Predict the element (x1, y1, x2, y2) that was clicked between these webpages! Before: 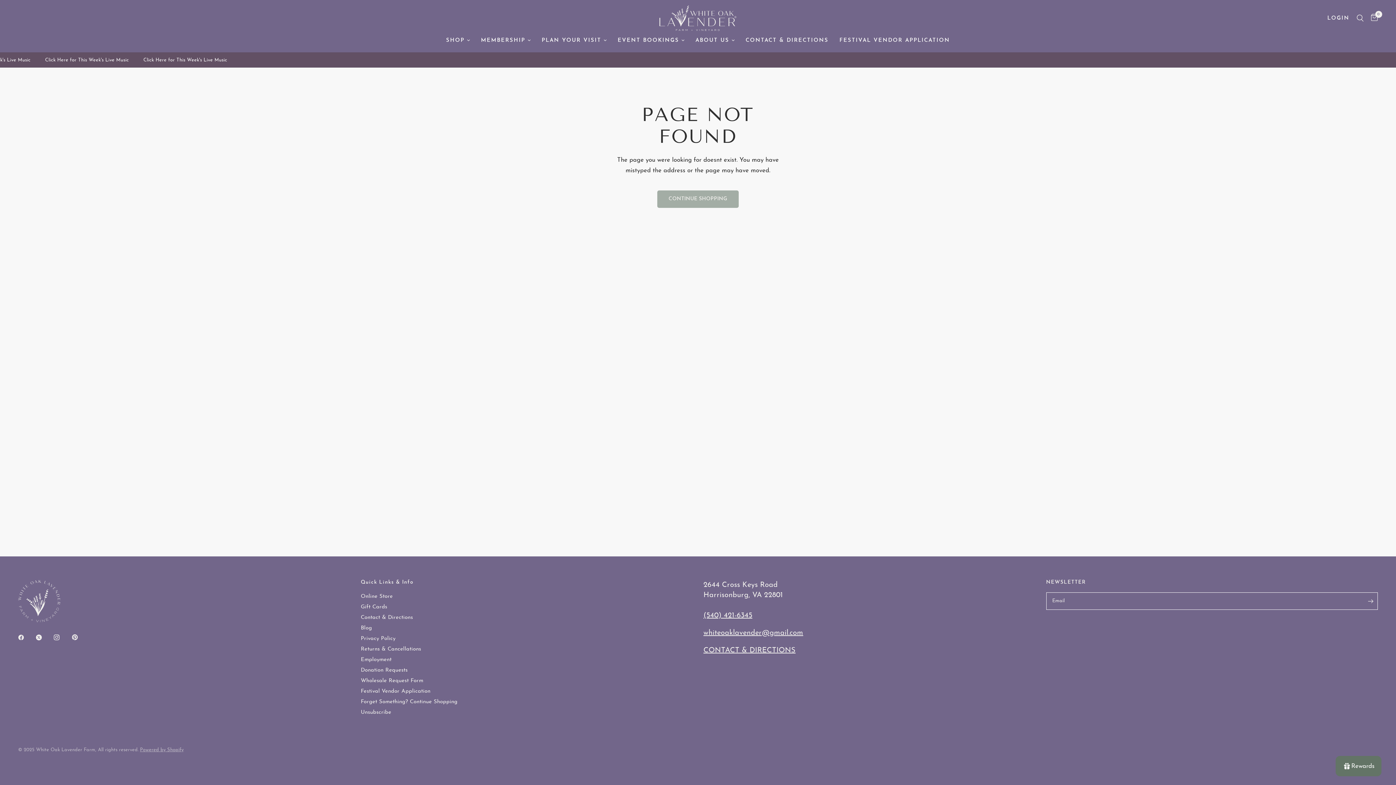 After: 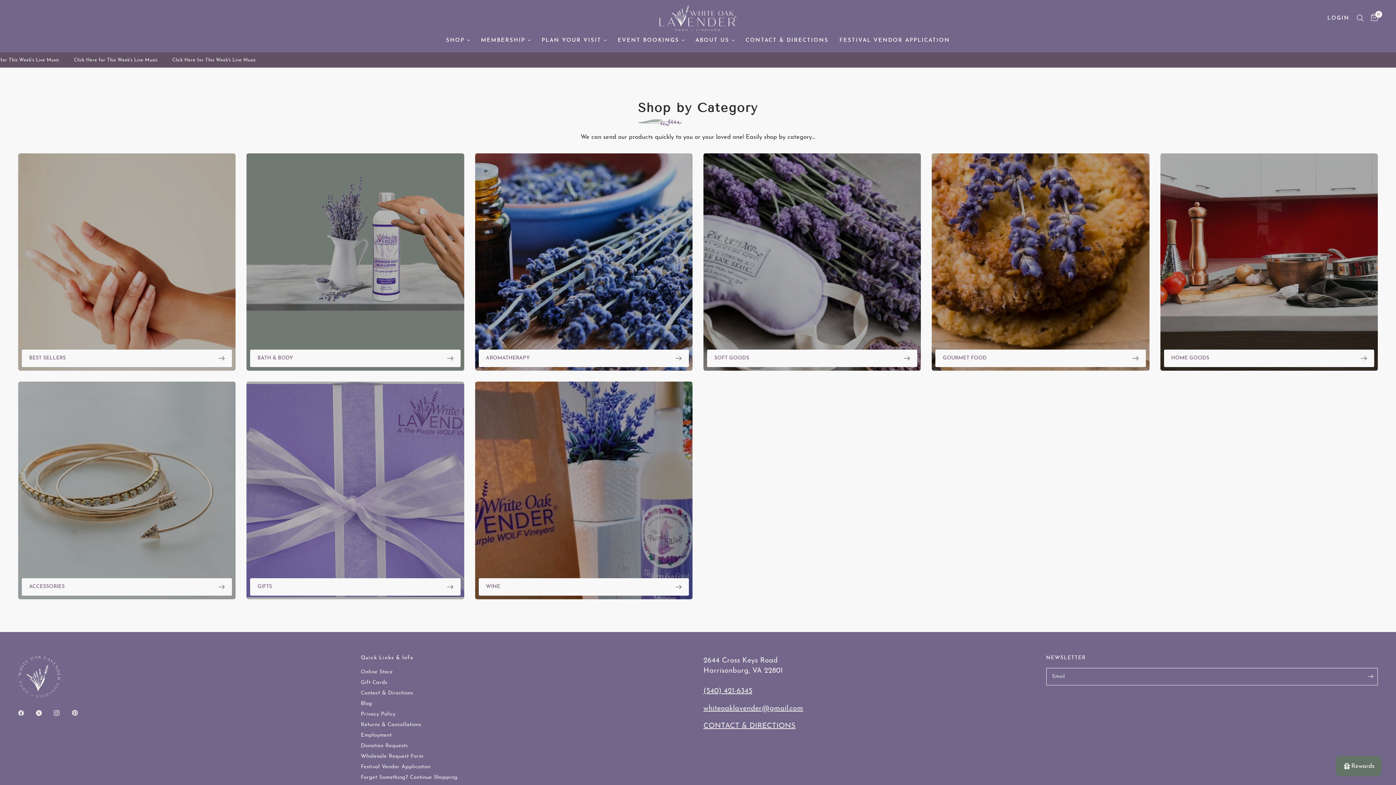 Action: bbox: (360, 699, 457, 705) label: Forget Something? Continue Shopping